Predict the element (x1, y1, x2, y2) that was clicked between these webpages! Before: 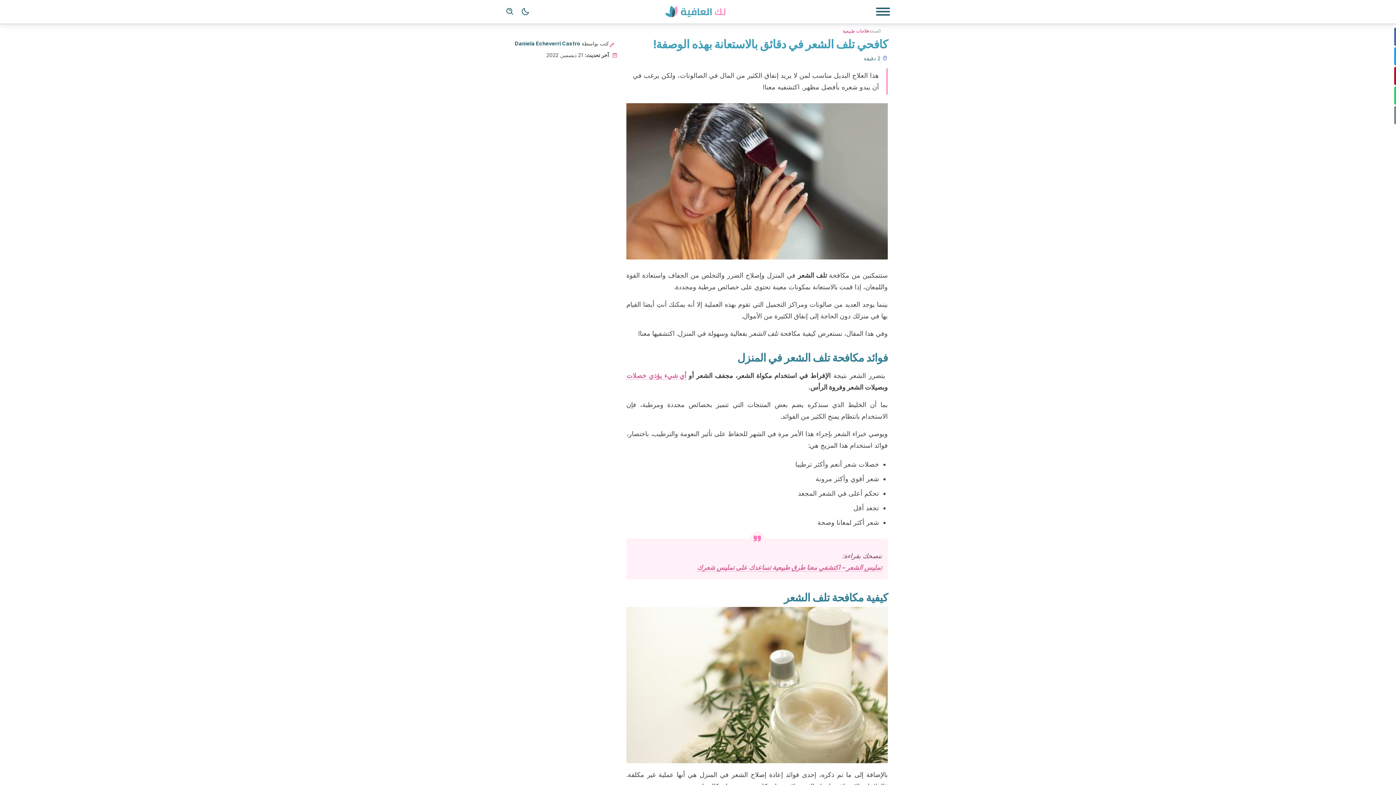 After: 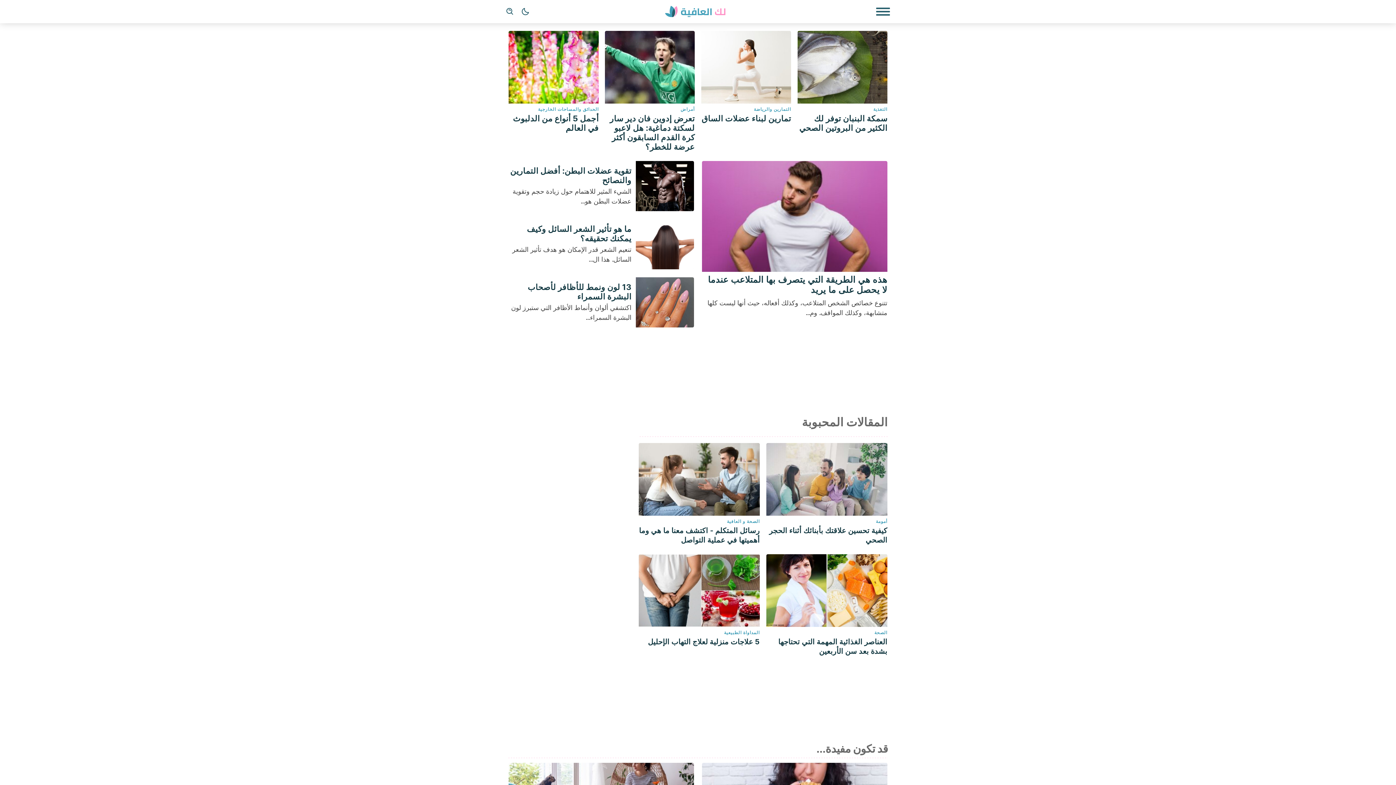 Action: bbox: (649, 4, 747, 18)